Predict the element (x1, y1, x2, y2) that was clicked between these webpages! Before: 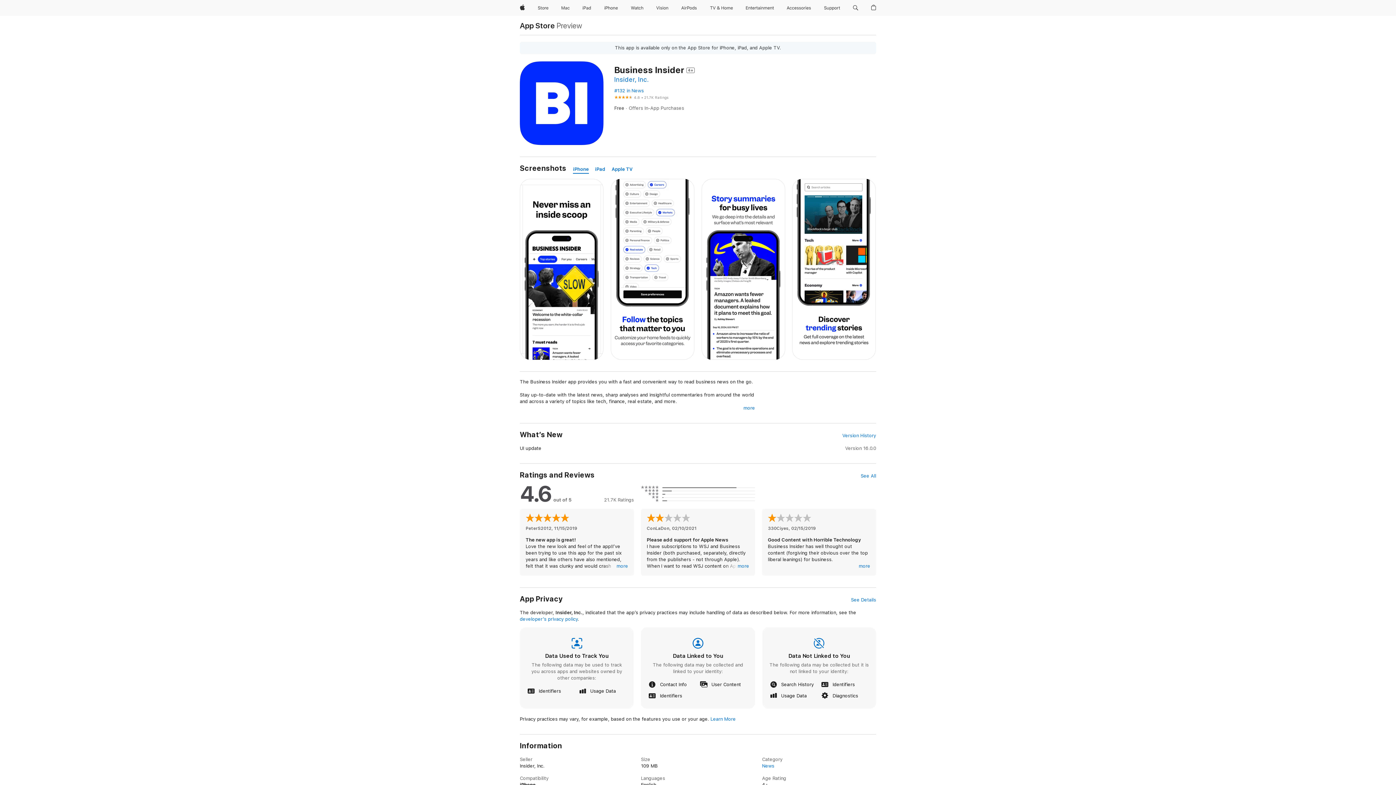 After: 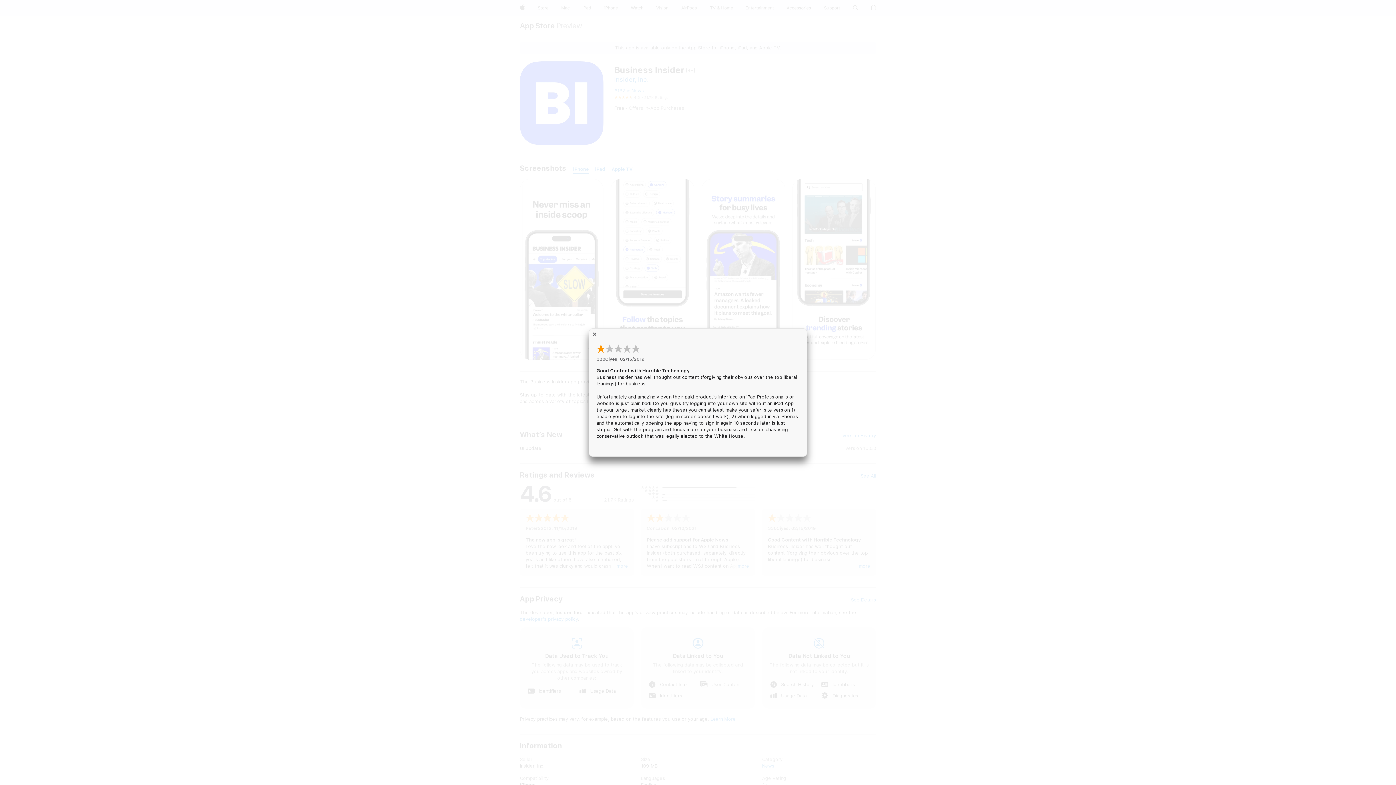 Action: bbox: (858, 563, 870, 569) label: more